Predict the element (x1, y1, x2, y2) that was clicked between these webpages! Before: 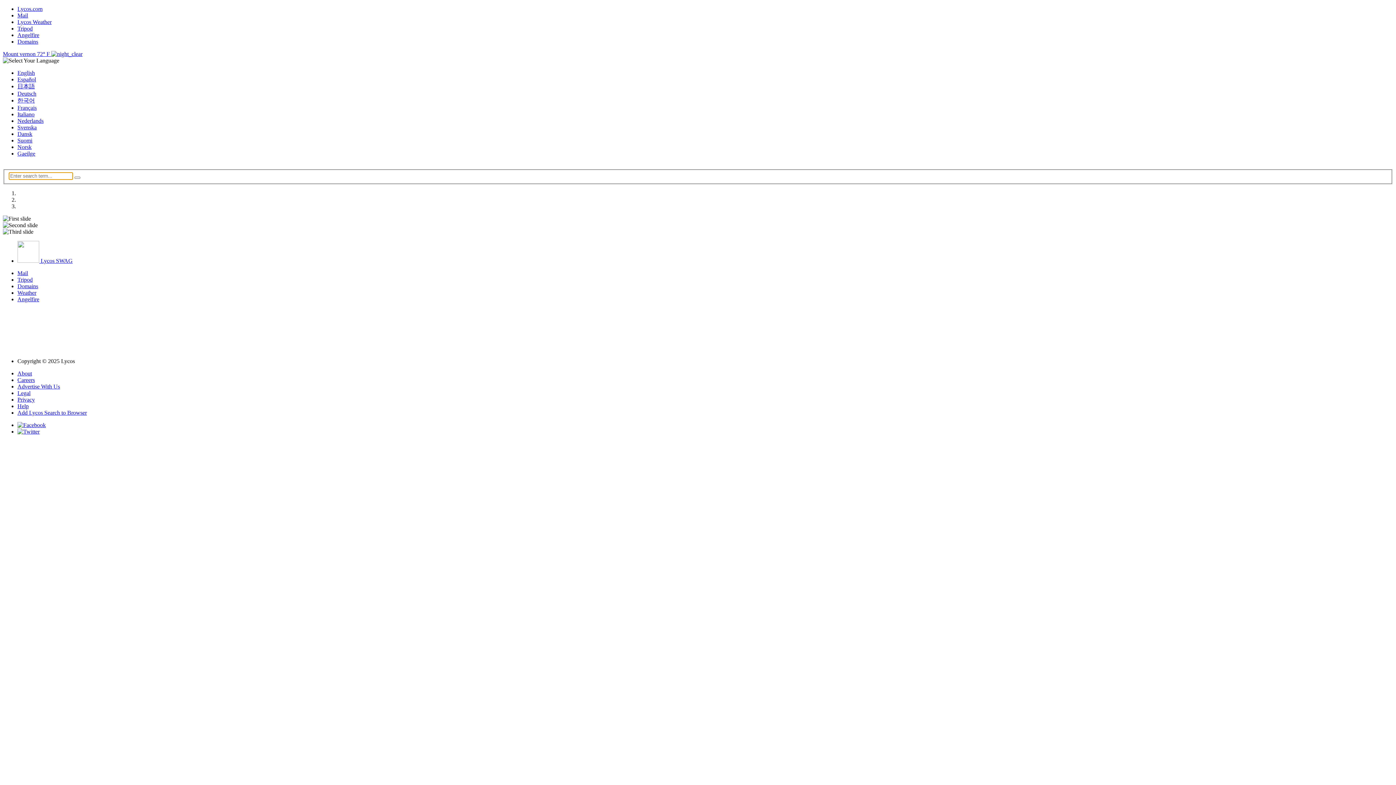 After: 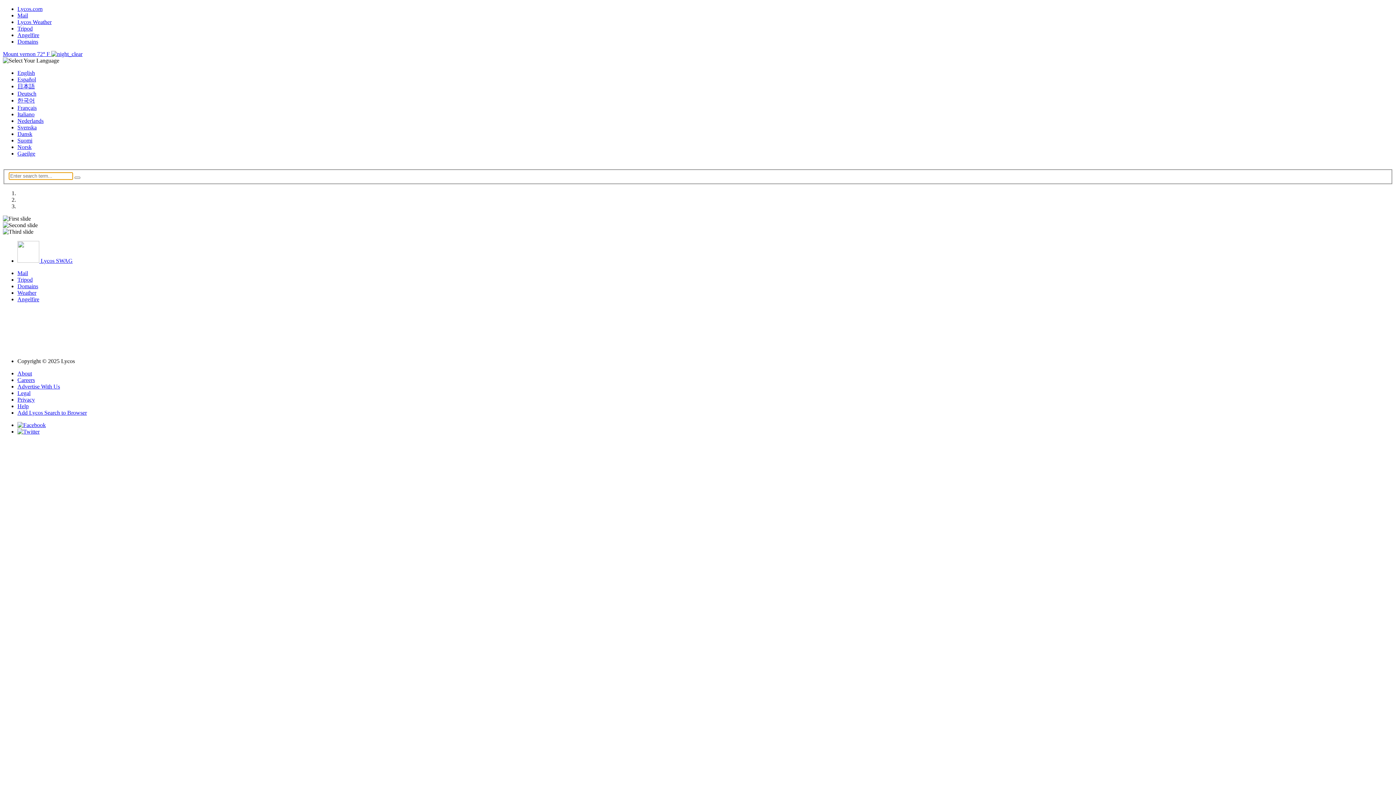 Action: label: 한국어 bbox: (17, 97, 34, 103)